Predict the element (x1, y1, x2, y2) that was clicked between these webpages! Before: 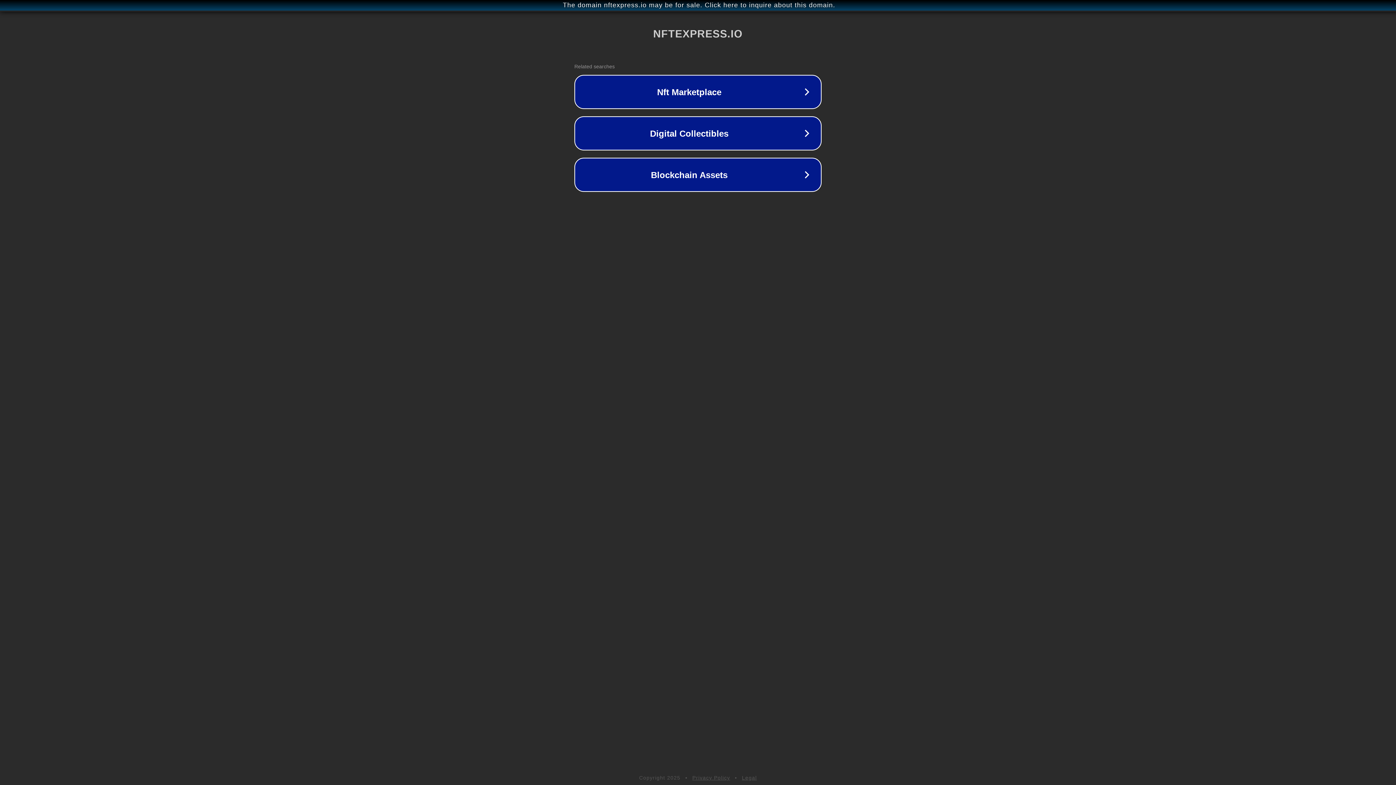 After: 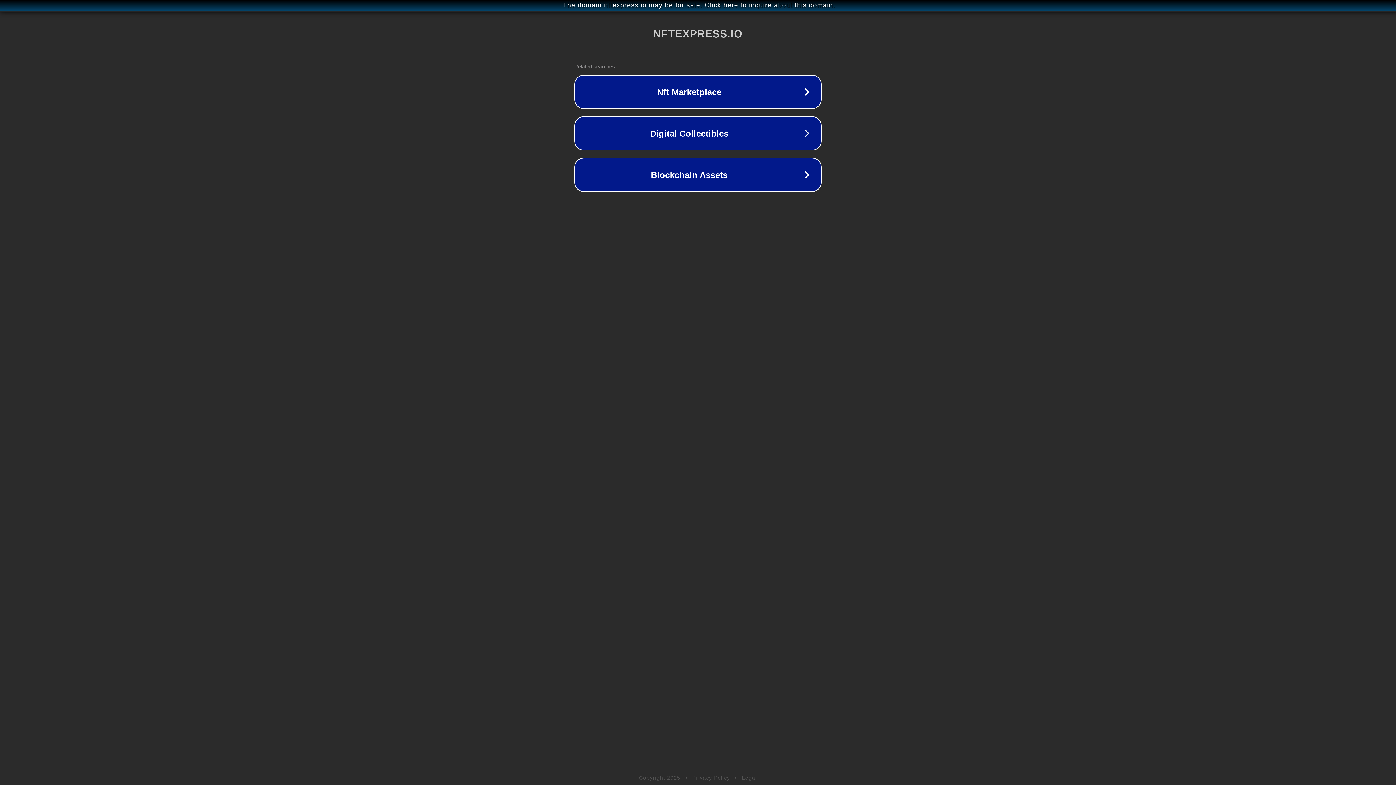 Action: bbox: (742, 775, 757, 781) label: Legal